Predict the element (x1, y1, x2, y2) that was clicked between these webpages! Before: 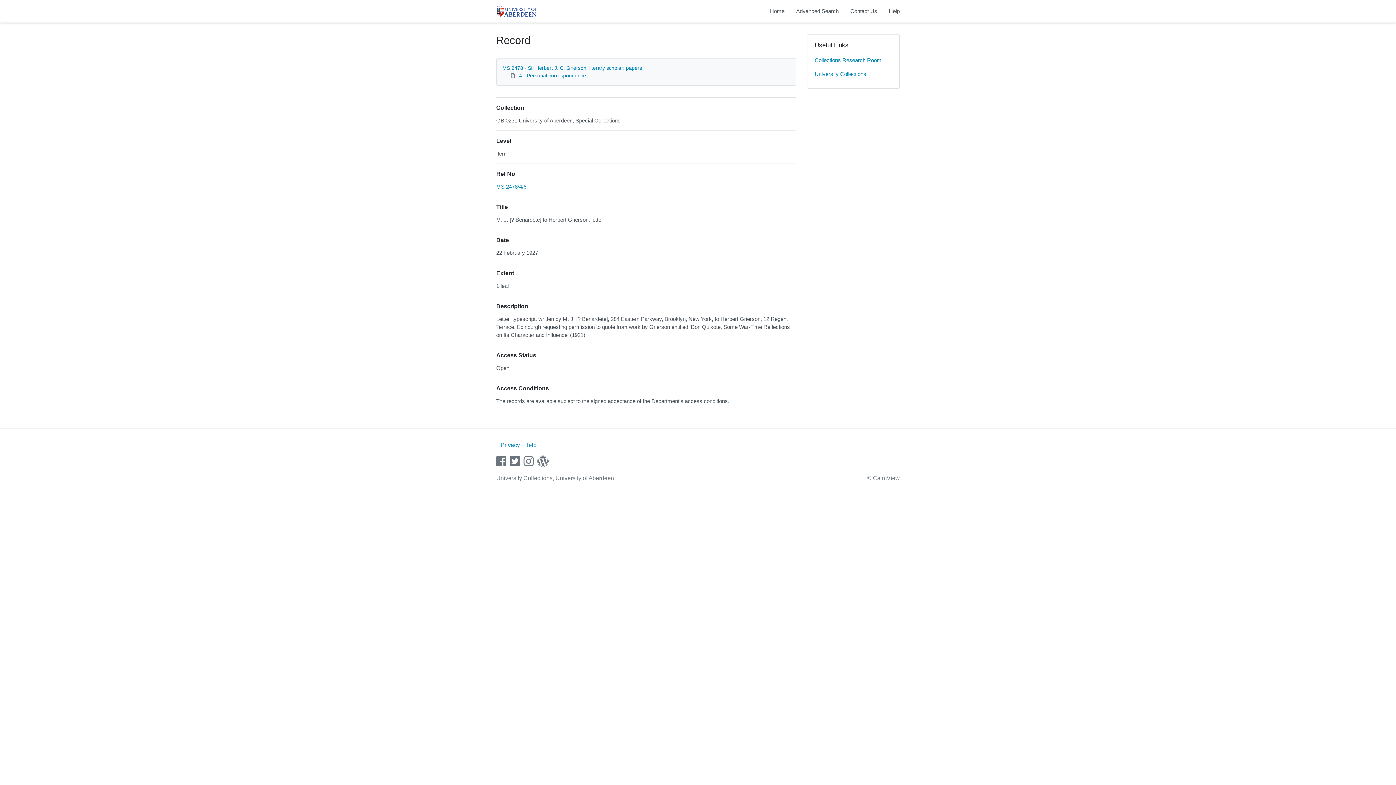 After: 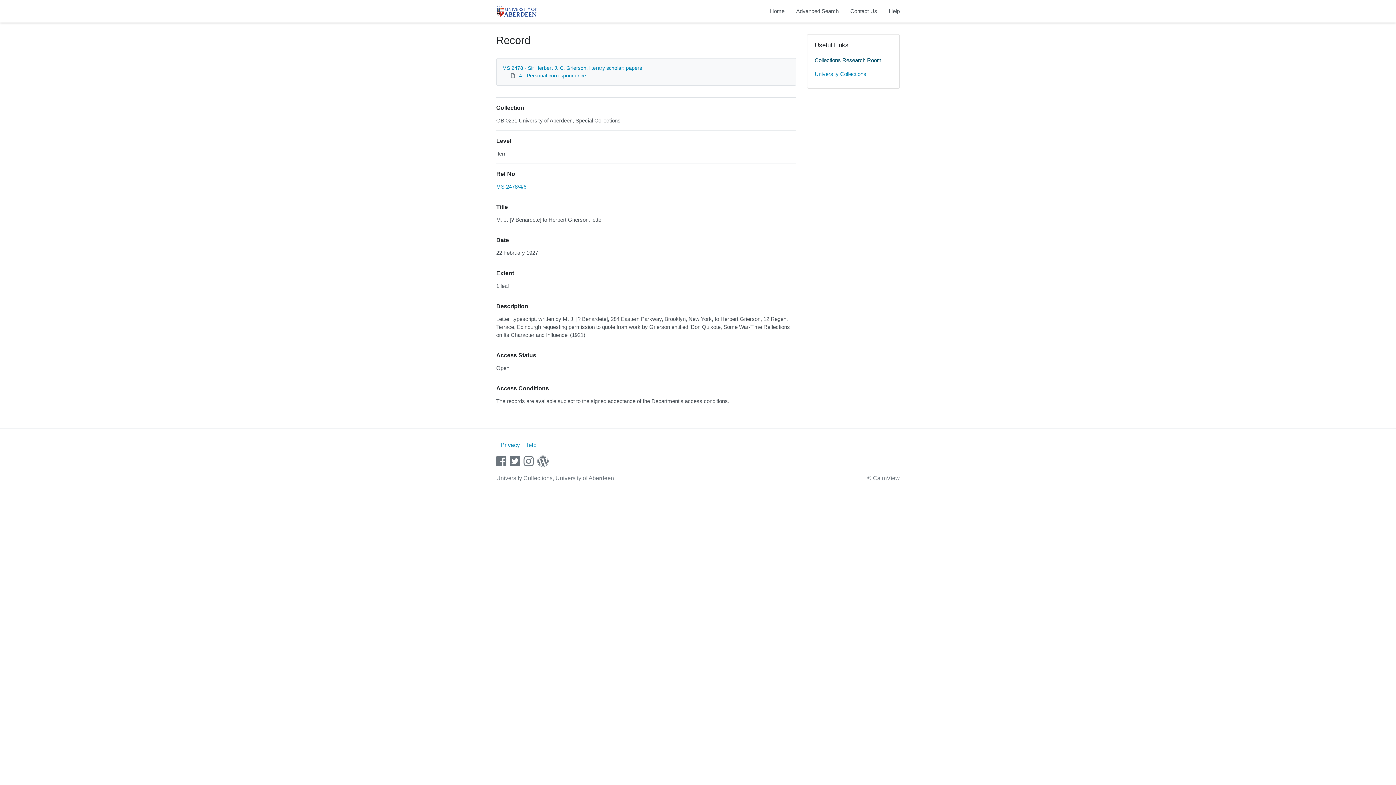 Action: bbox: (814, 53, 892, 67) label: Collections Research Room